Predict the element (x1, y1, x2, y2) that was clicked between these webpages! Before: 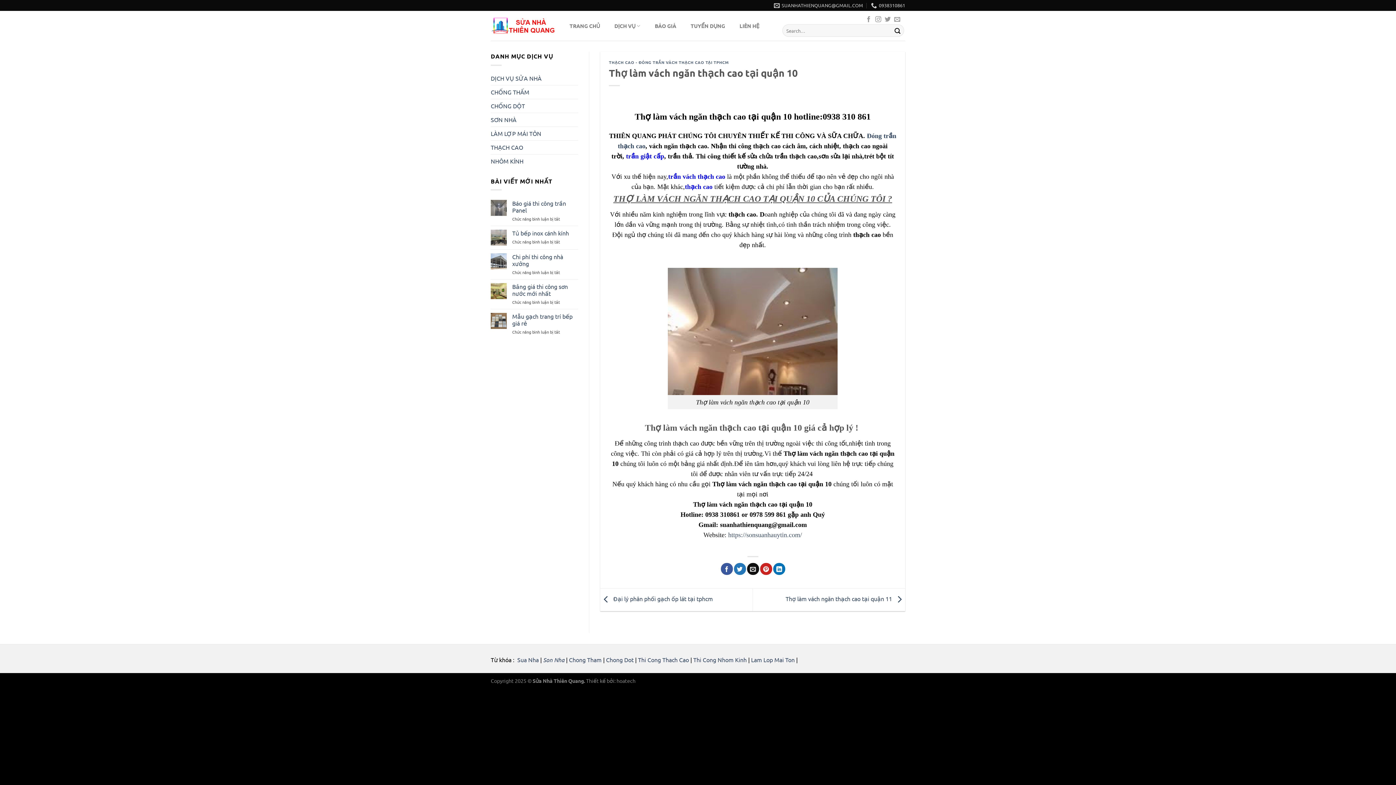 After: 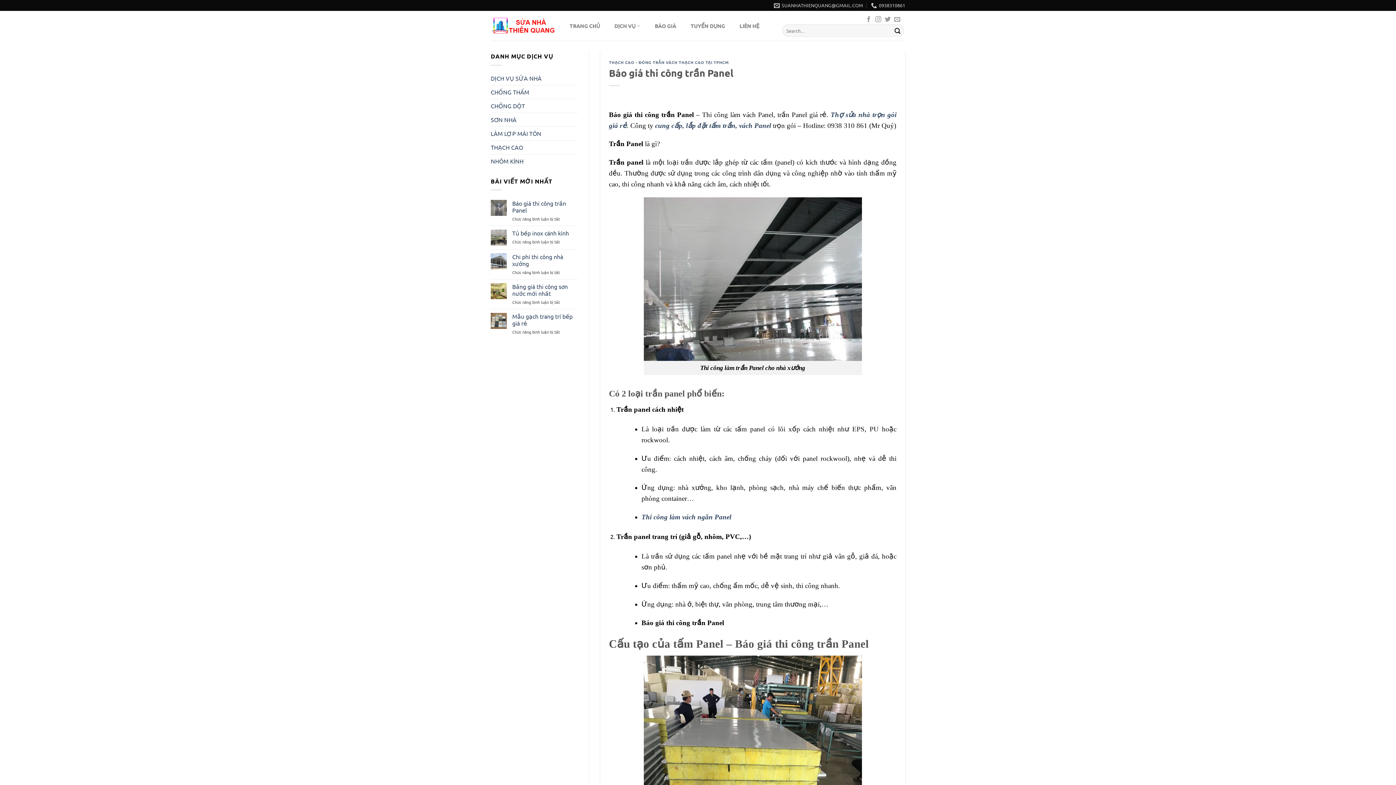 Action: bbox: (512, 200, 578, 213) label: Báo giá thi công trần Panel